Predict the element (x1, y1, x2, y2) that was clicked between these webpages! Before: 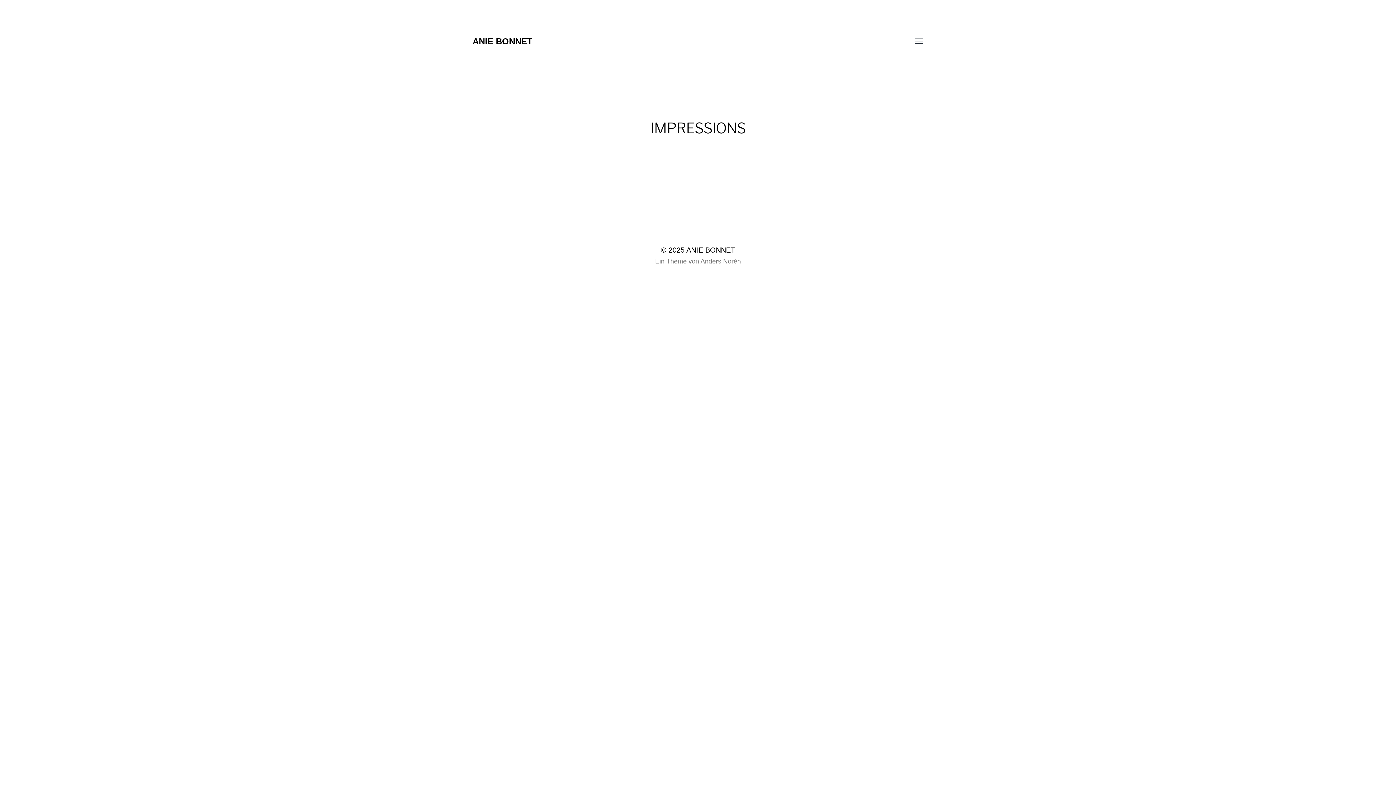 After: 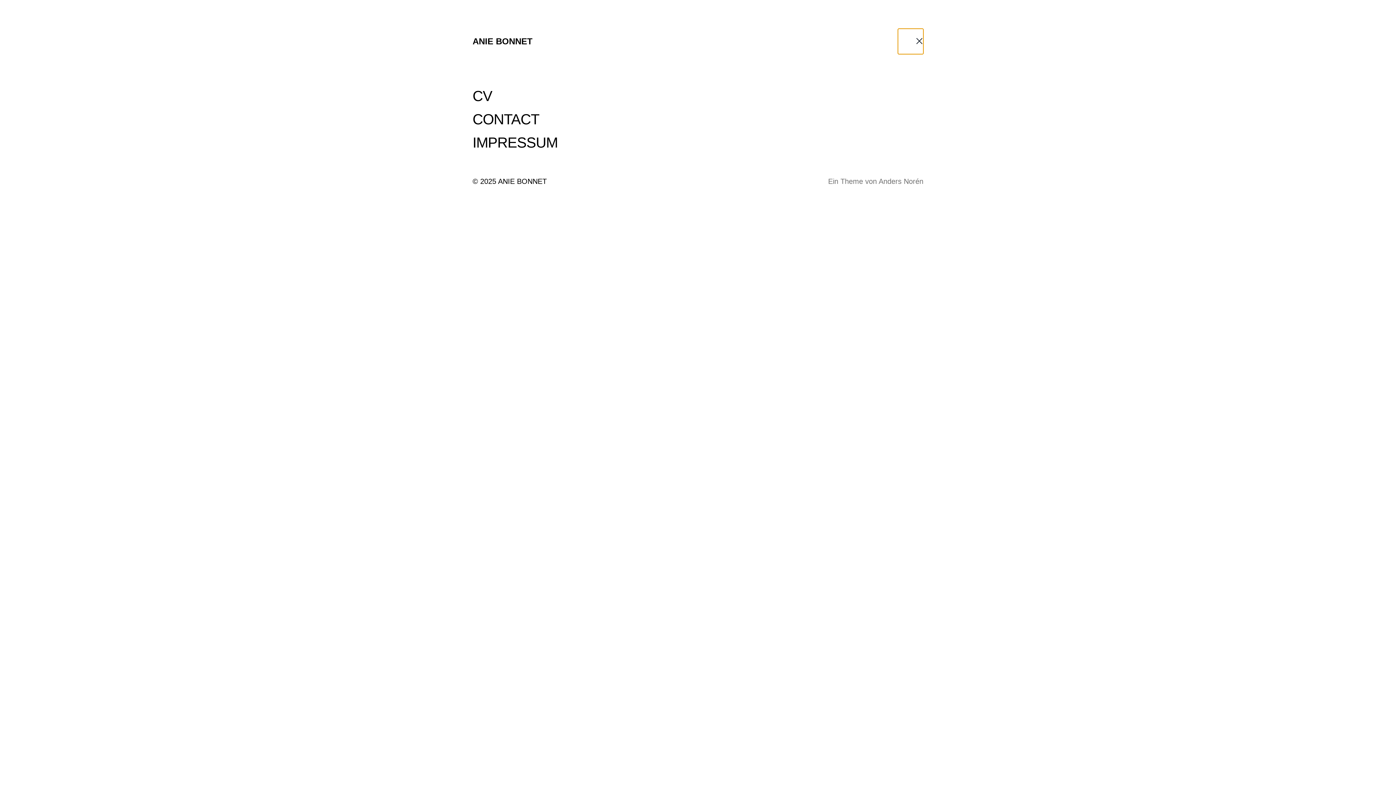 Action: bbox: (905, 36, 923, 46) label: Menü umschalten